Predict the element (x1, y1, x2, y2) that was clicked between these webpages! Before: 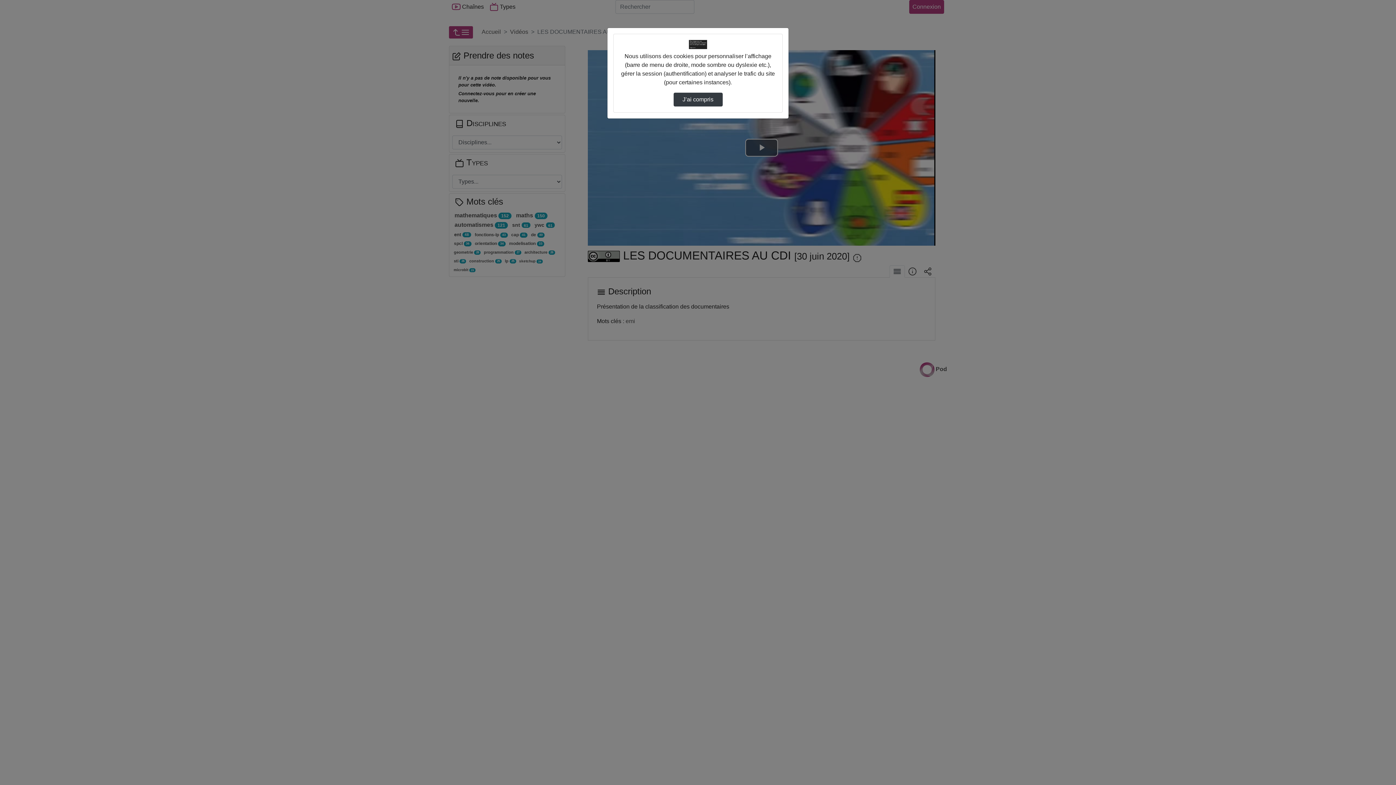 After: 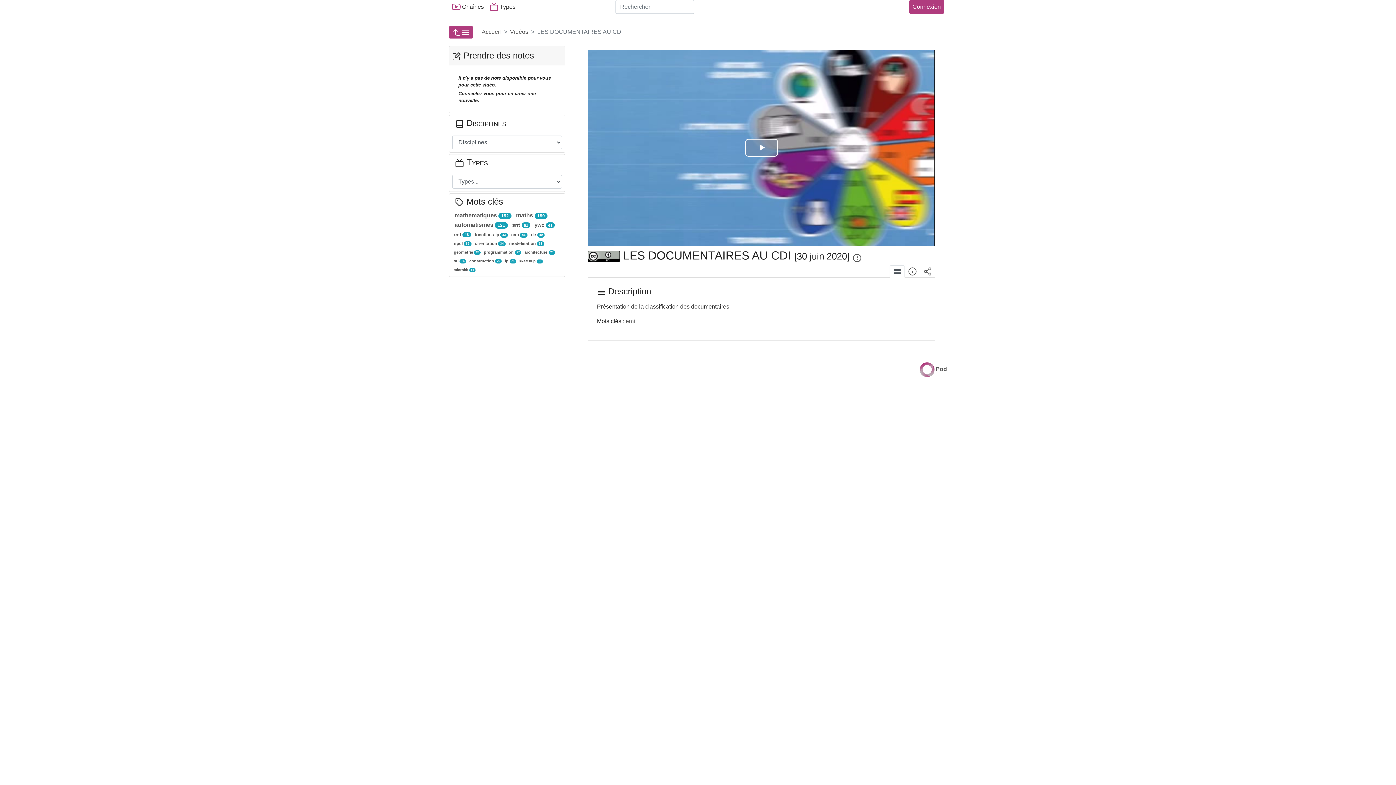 Action: label: J’ai compris bbox: (673, 92, 722, 106)